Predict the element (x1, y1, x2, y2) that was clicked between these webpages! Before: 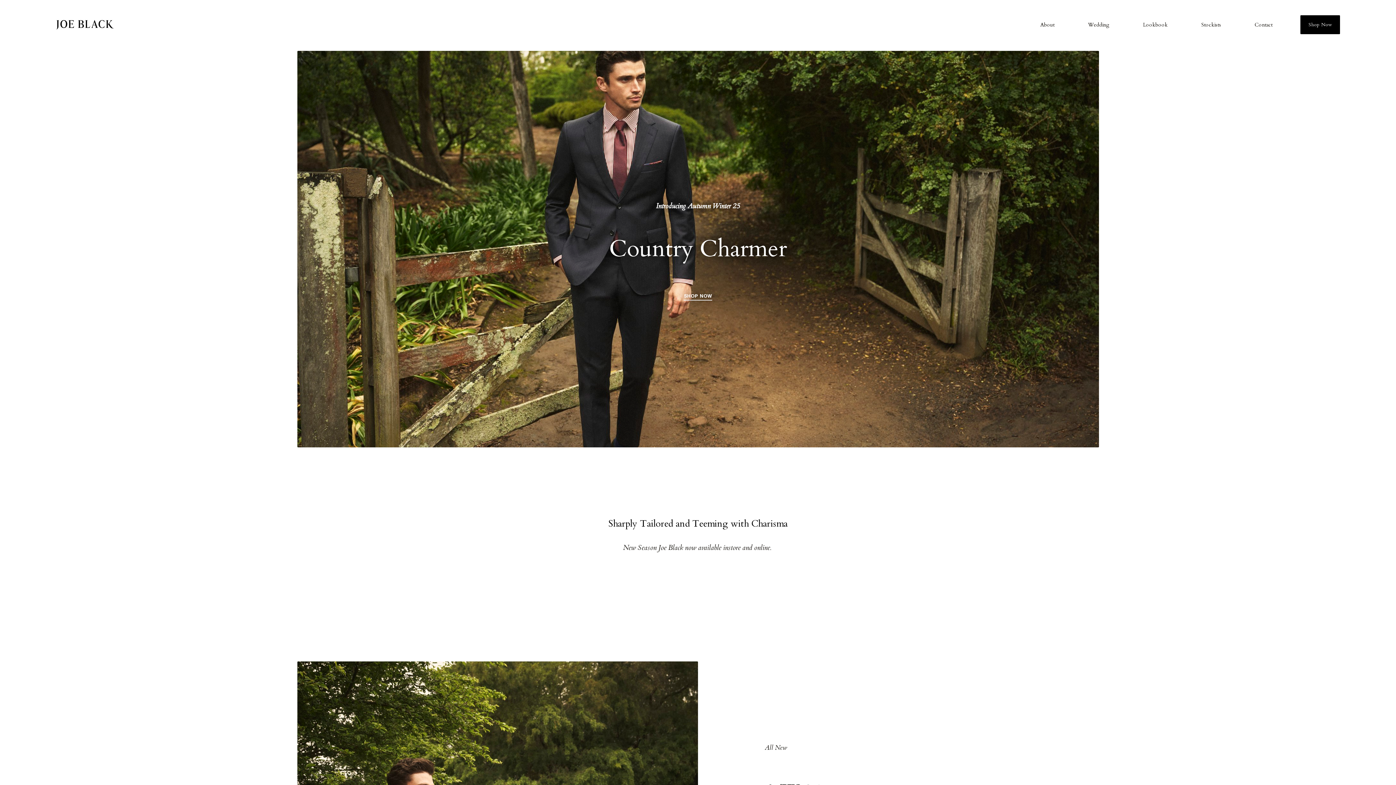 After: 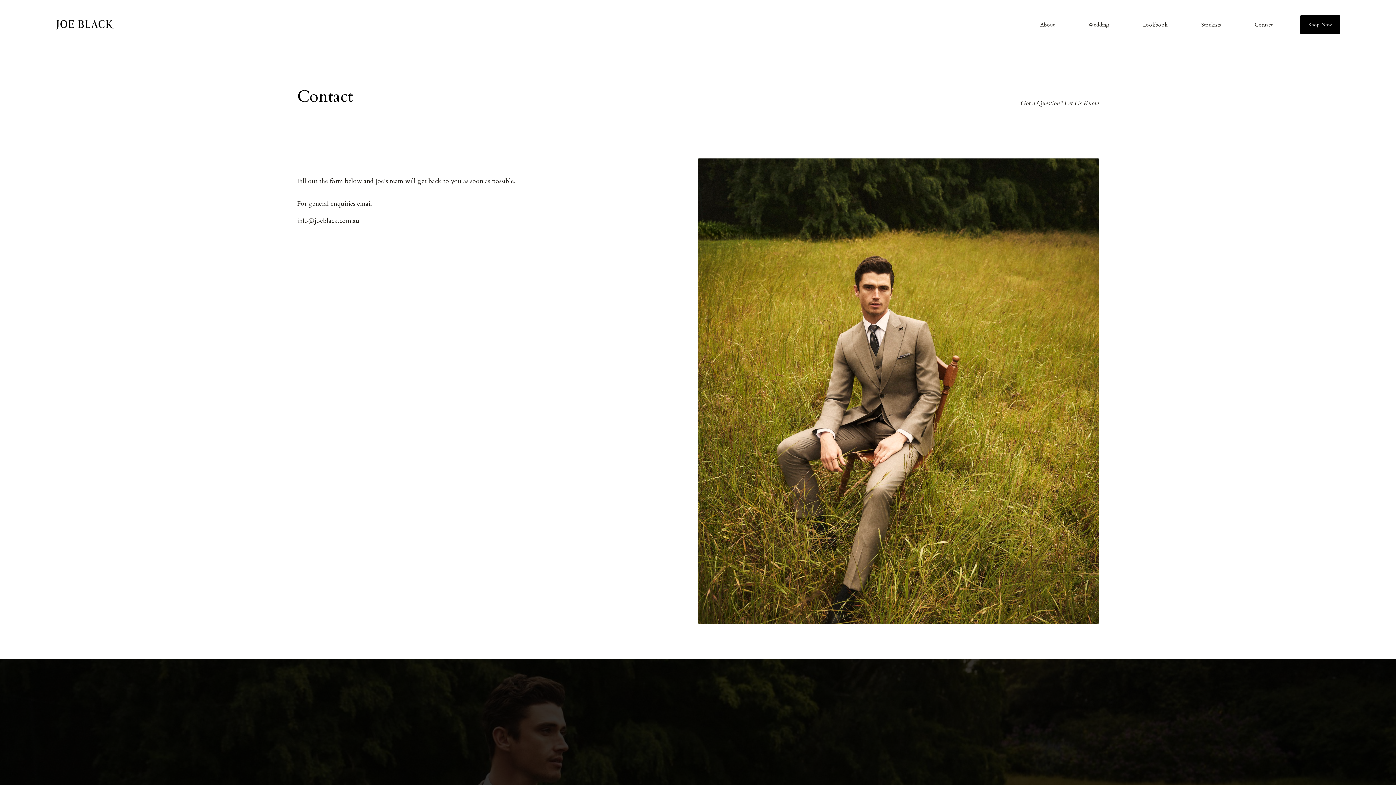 Action: label: Contact bbox: (1255, 21, 1272, 28)